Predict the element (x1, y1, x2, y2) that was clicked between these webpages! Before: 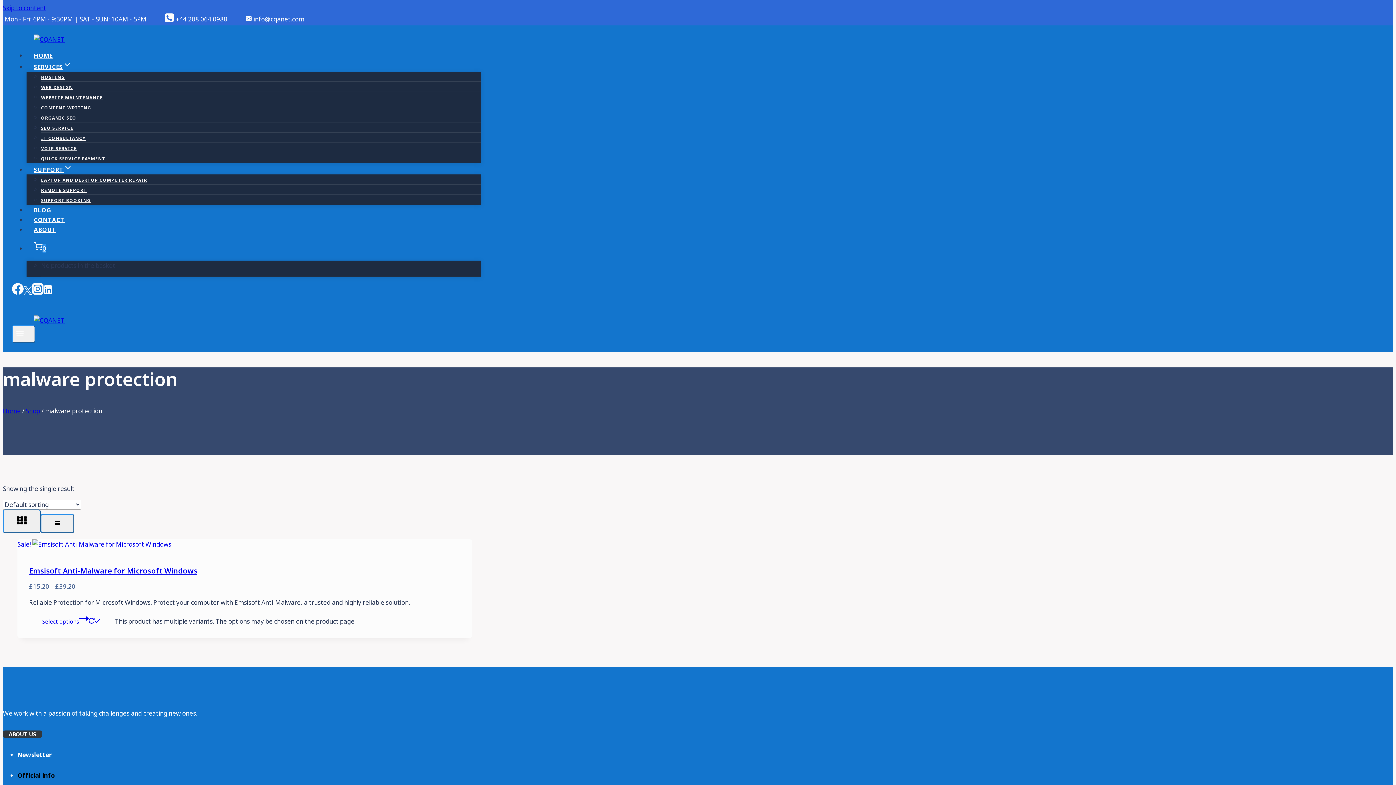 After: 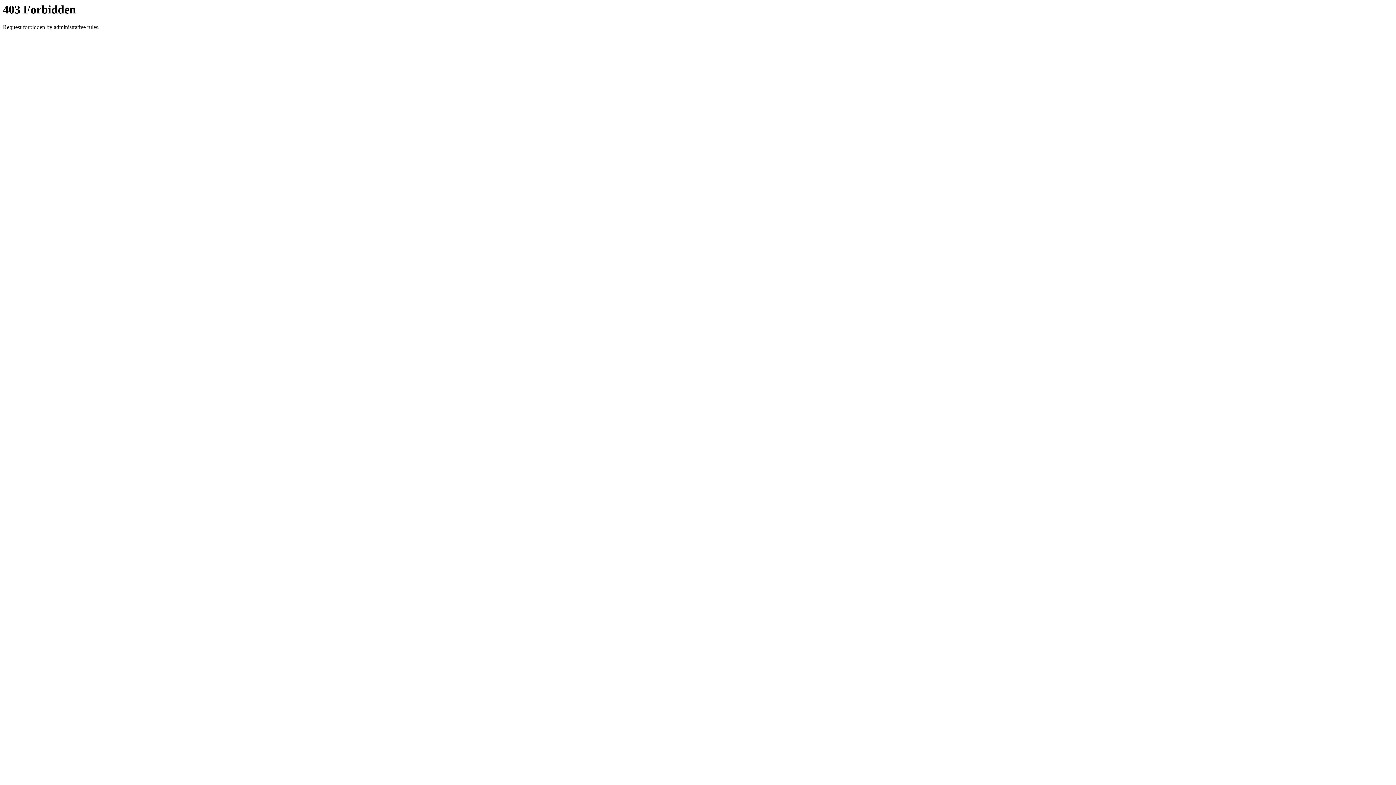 Action: bbox: (29, 566, 197, 576) label: Emsisoft Anti-Malware for Microsoft Windows